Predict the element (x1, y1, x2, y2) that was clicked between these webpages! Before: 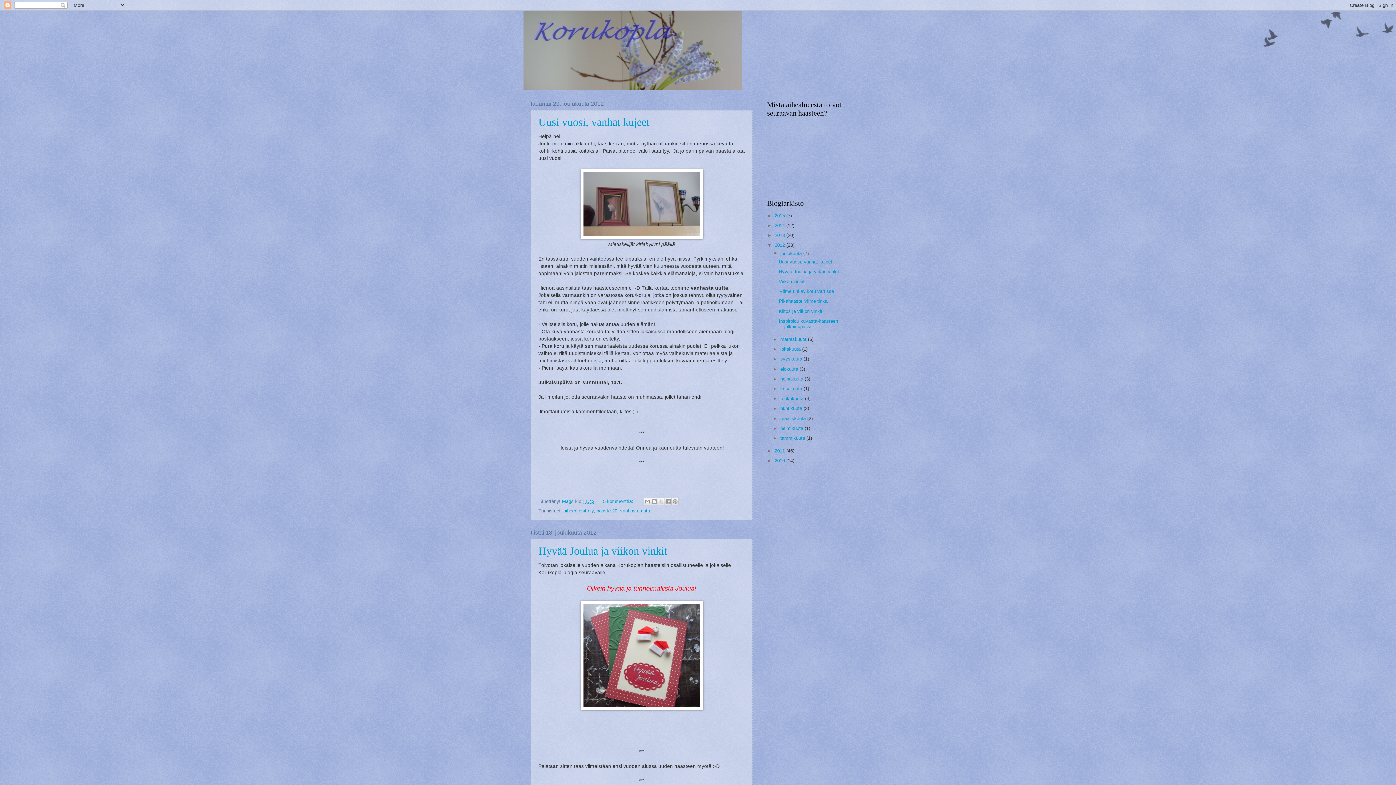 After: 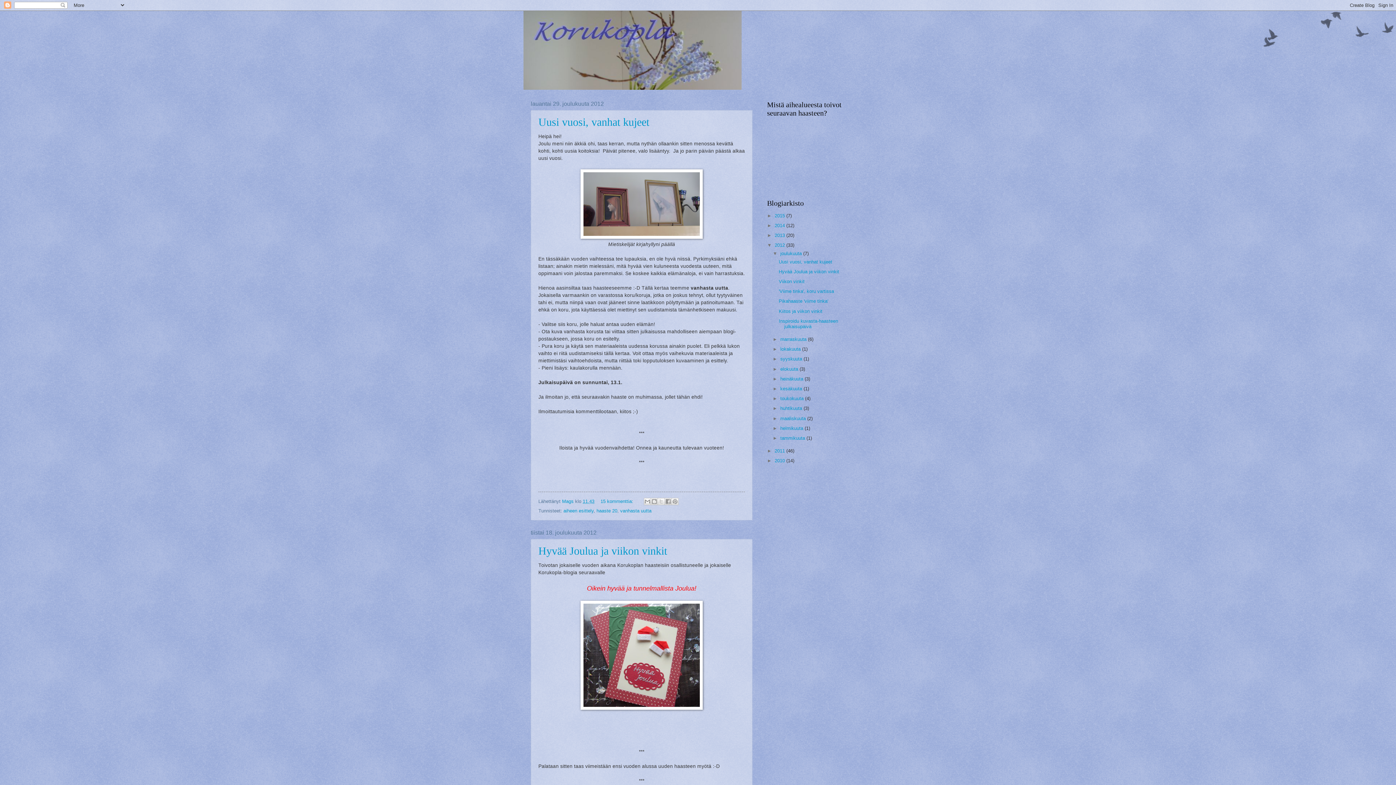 Action: bbox: (767, 232, 774, 238) label: ►  